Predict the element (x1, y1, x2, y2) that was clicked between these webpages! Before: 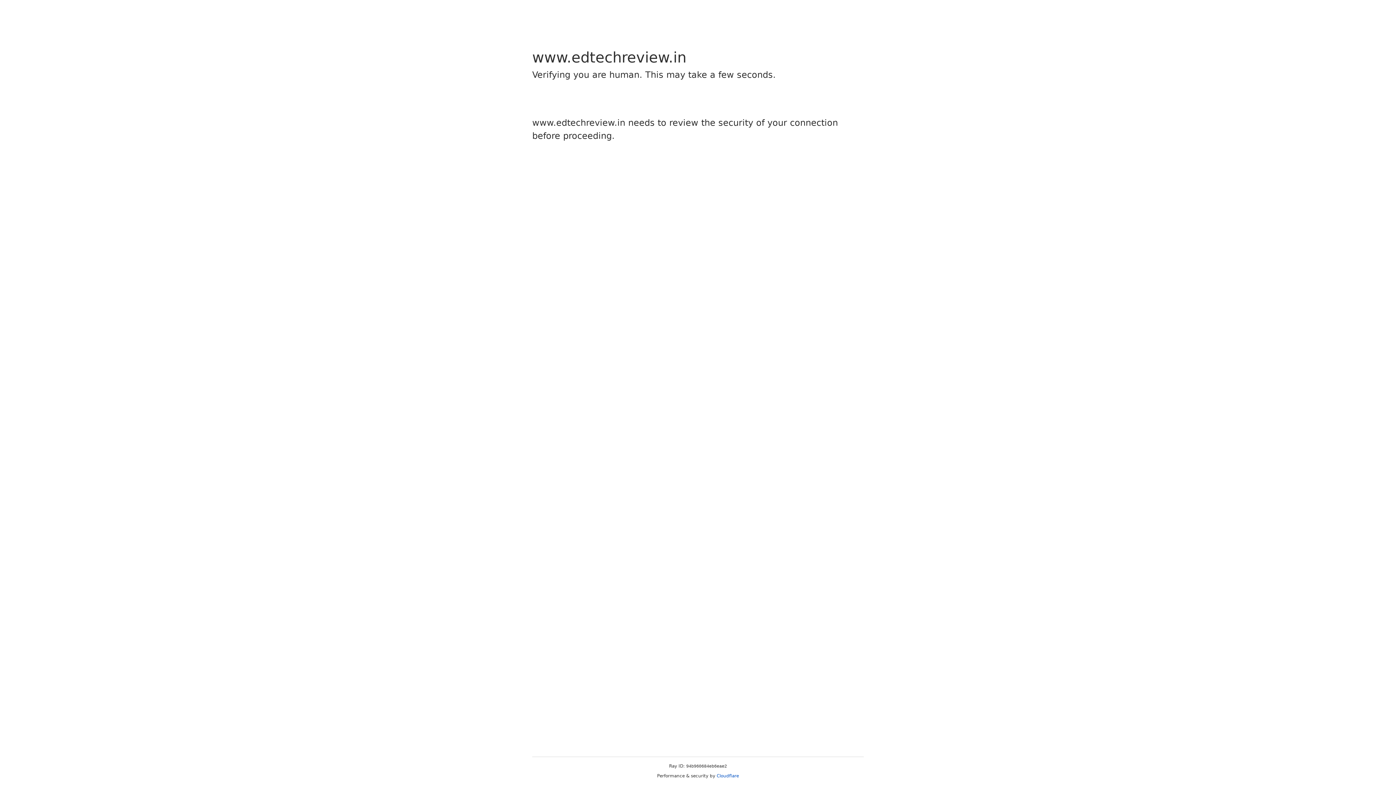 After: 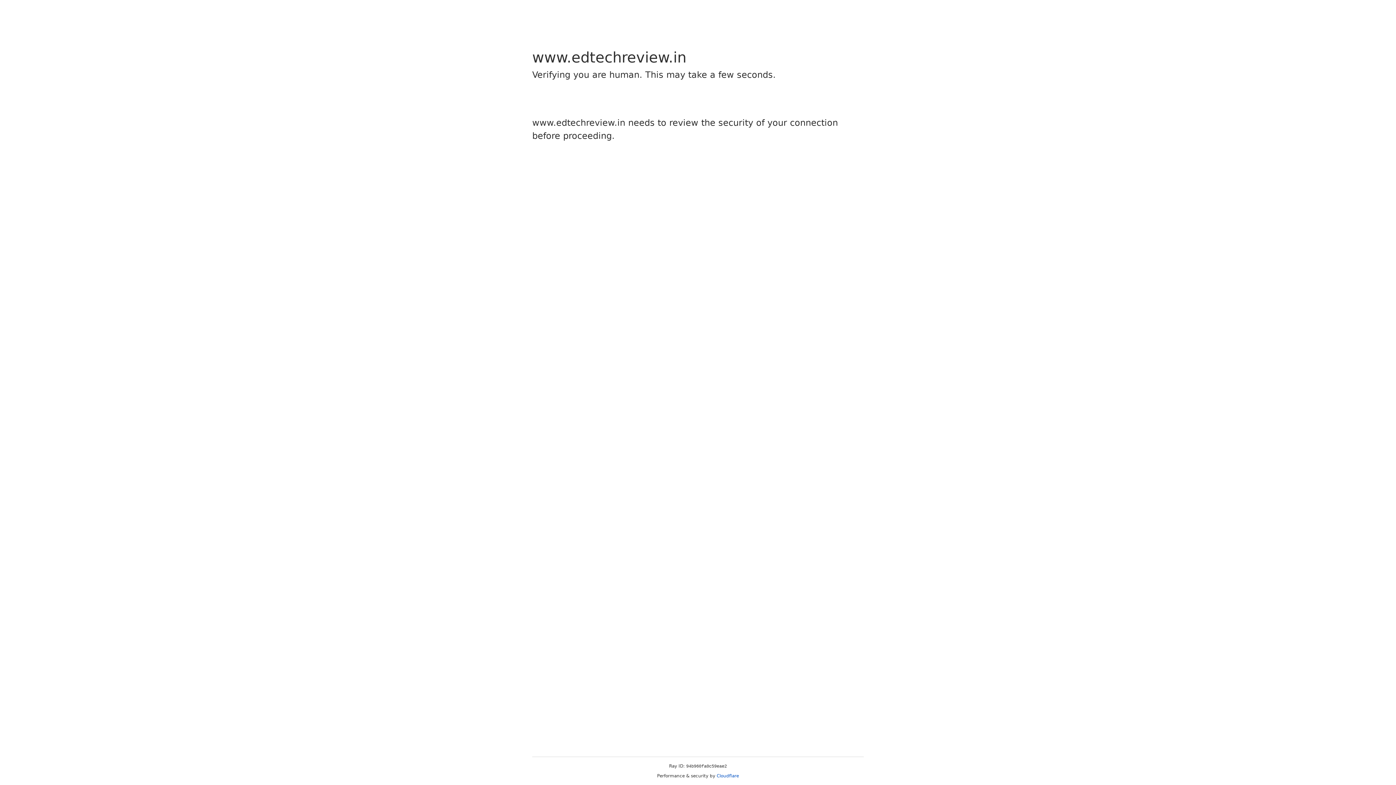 Action: label: Cloudflare bbox: (716, 773, 739, 778)